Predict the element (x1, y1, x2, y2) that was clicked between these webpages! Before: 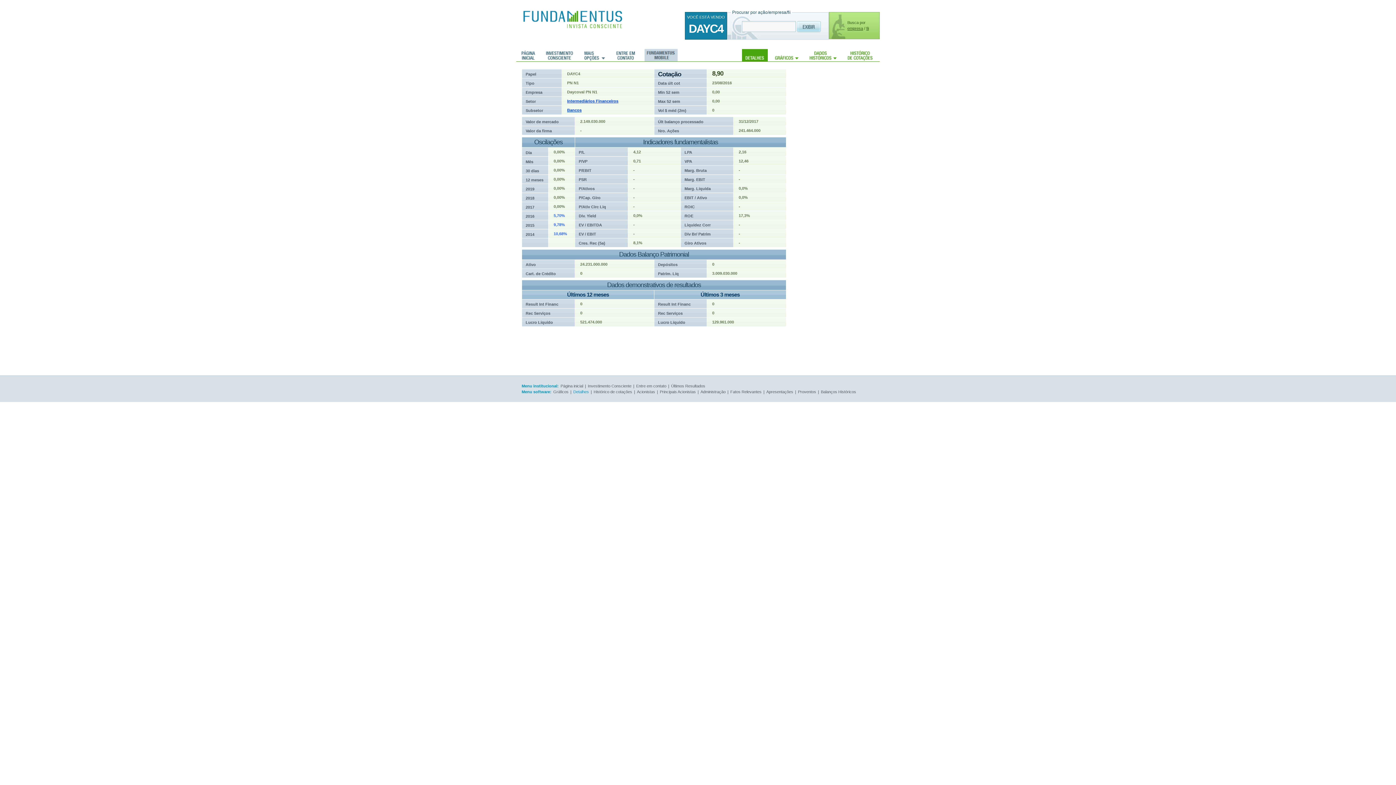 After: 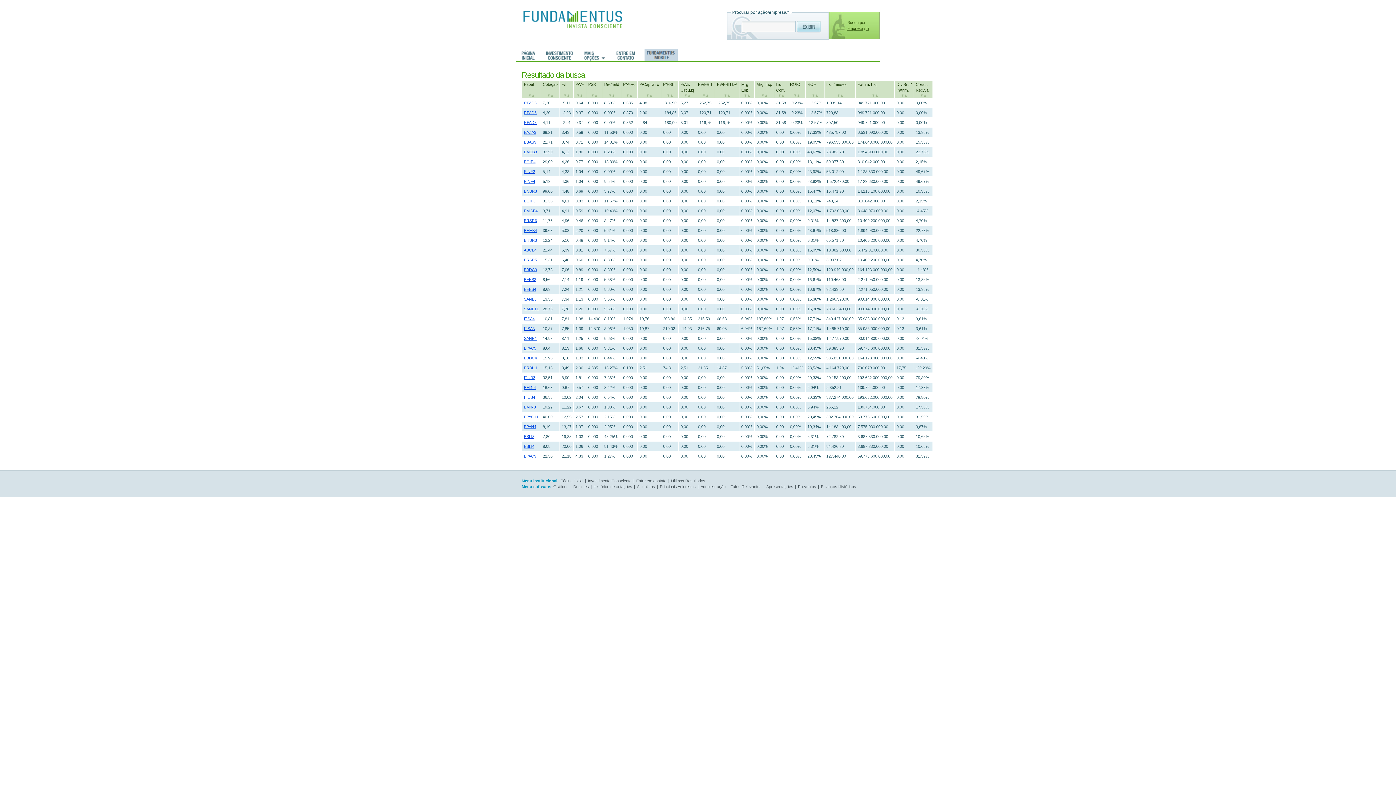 Action: label: Bancos bbox: (567, 108, 581, 112)